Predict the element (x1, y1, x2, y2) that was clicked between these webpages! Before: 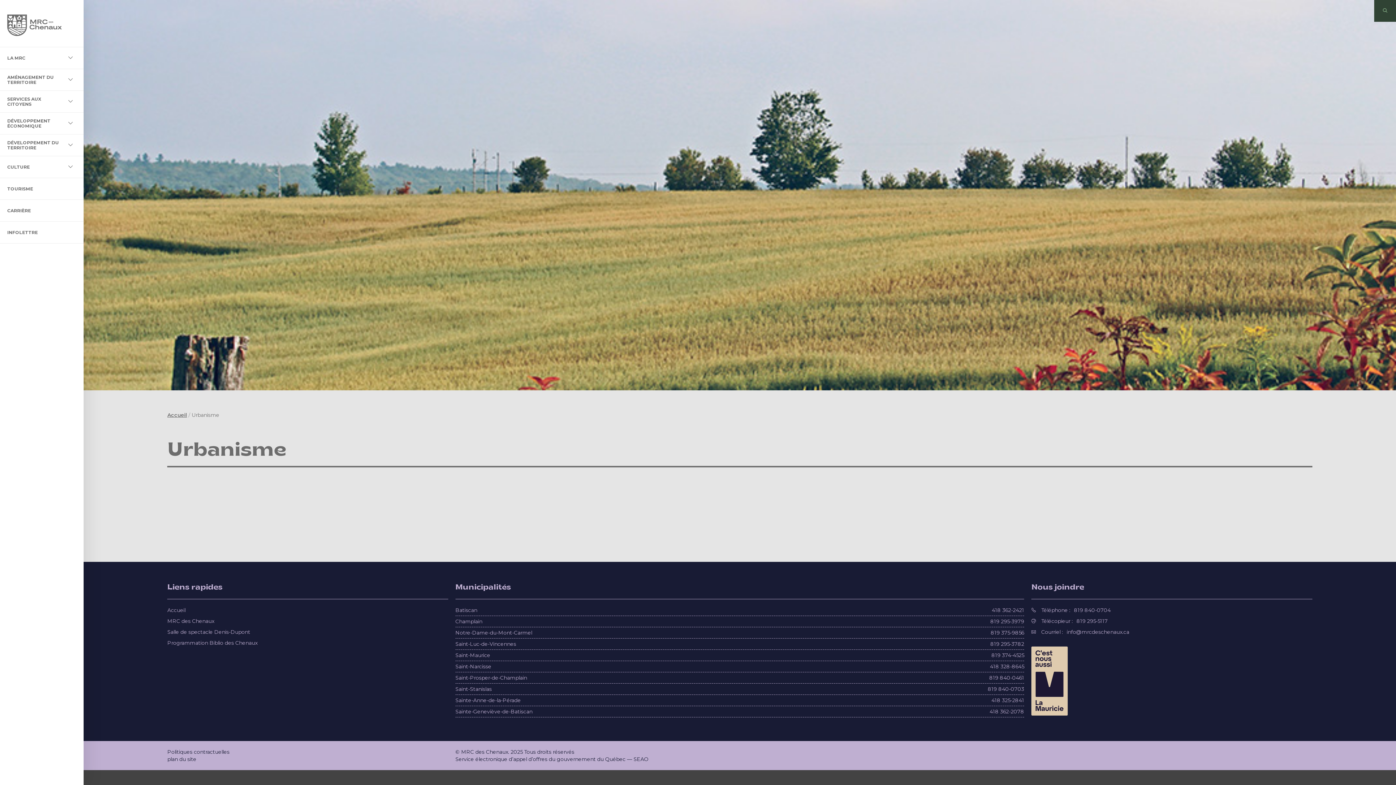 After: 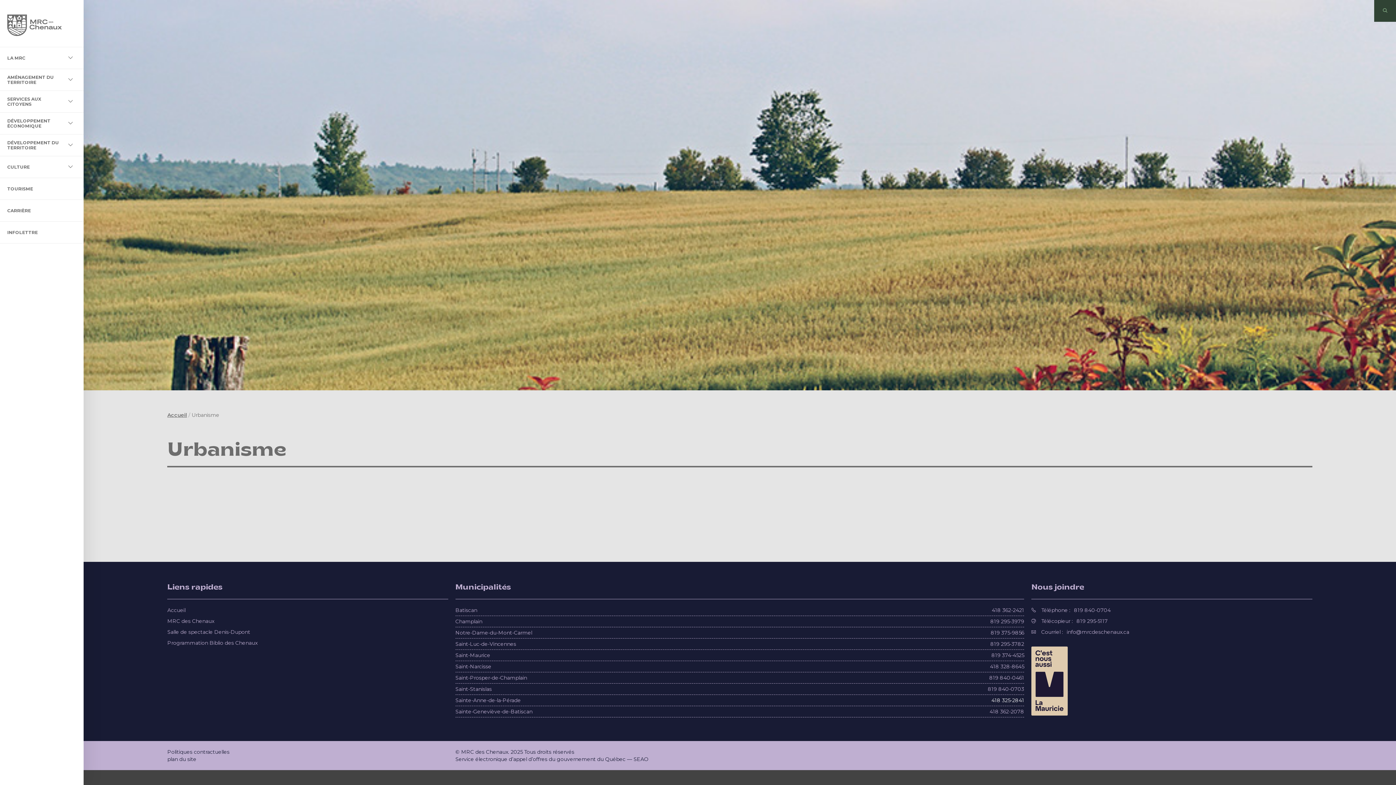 Action: bbox: (991, 697, 1024, 704) label: 418 325-2841